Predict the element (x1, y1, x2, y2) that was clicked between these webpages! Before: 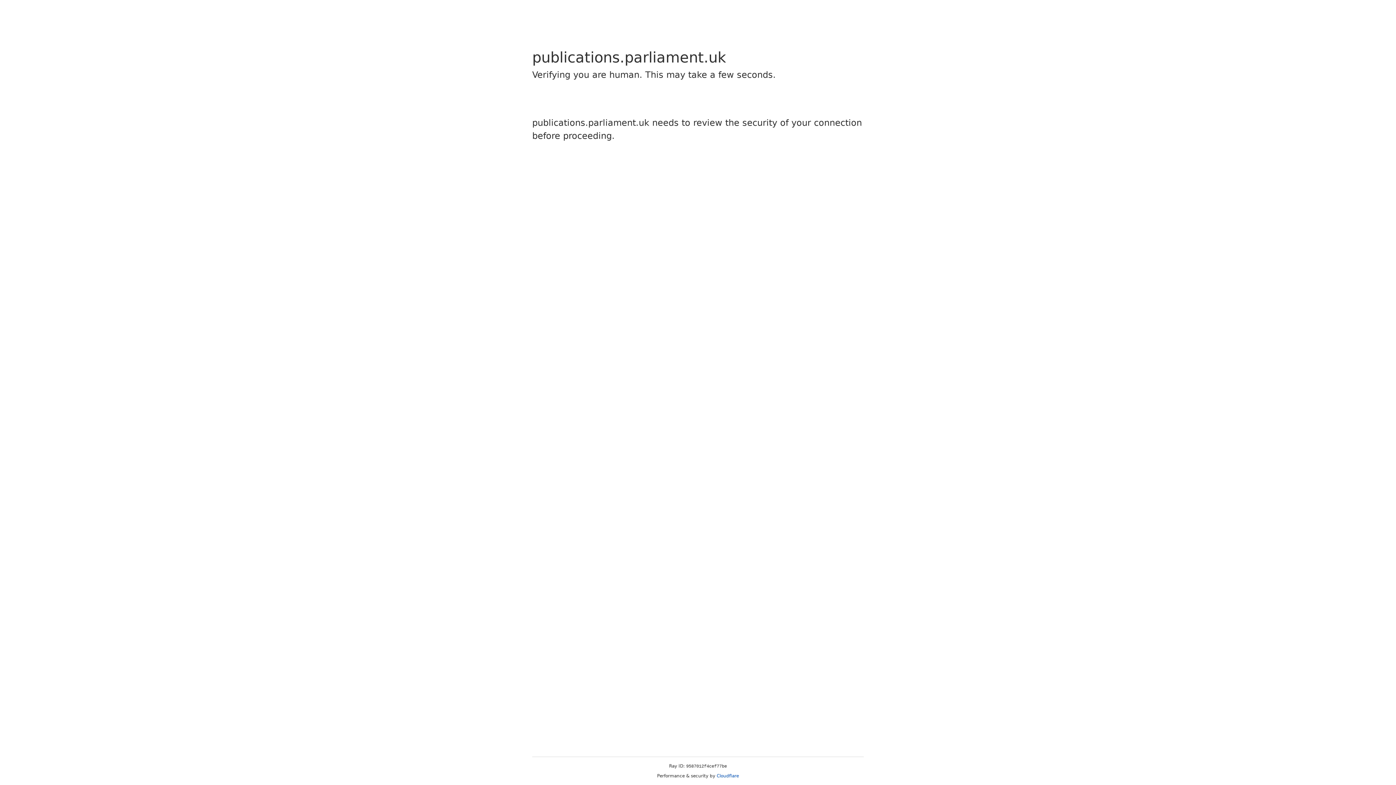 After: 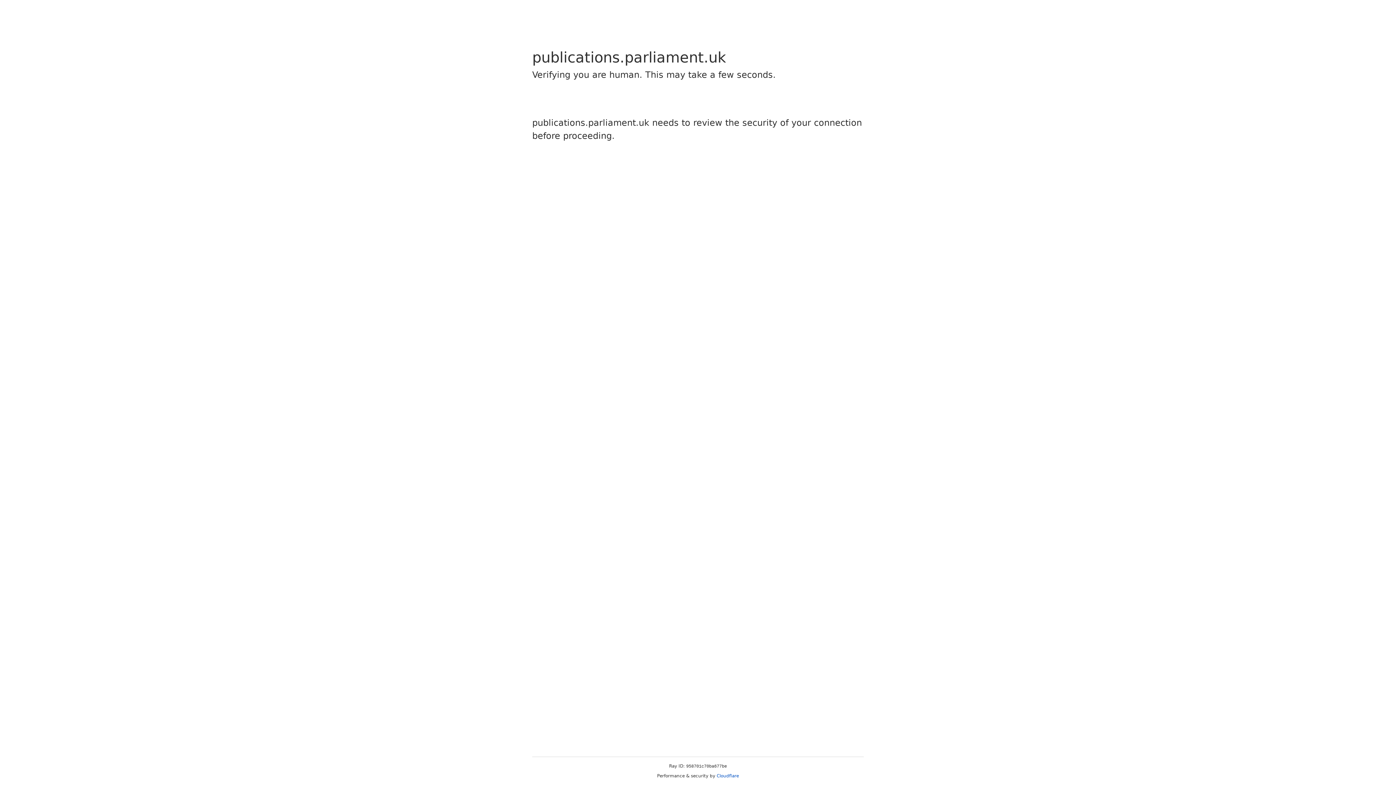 Action: label: Cloudflare bbox: (716, 773, 739, 778)